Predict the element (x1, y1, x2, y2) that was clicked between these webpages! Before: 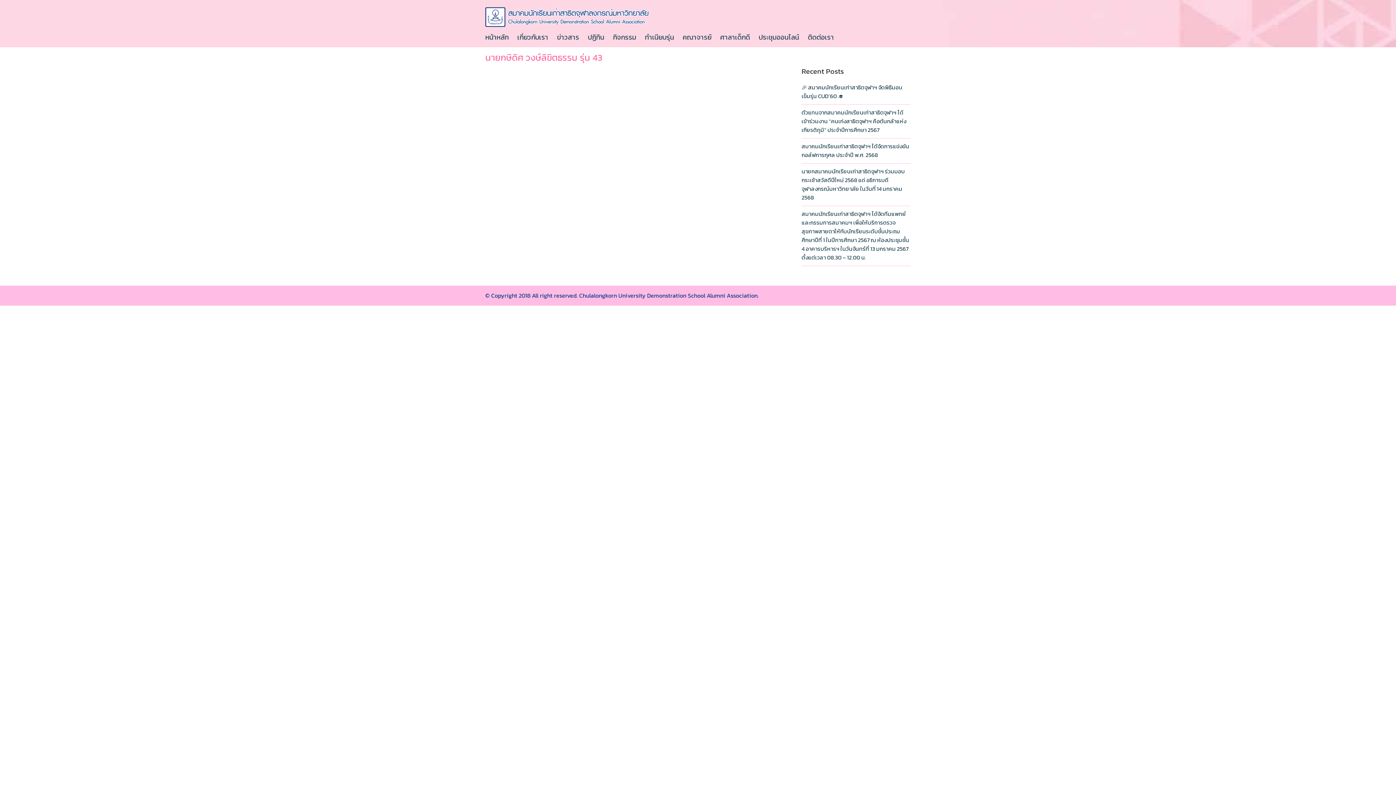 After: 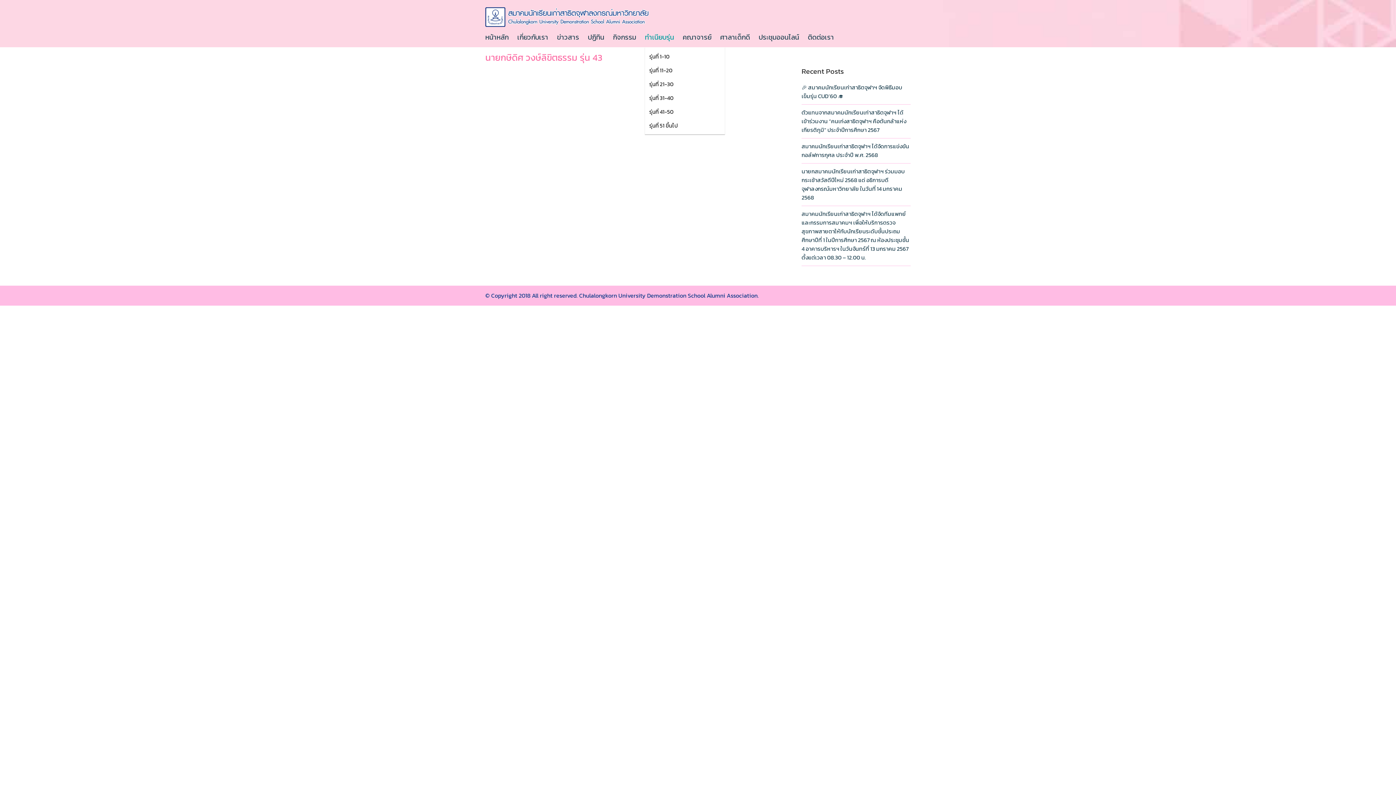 Action: label: ทำเนียบรุ่น bbox: (645, 27, 681, 47)